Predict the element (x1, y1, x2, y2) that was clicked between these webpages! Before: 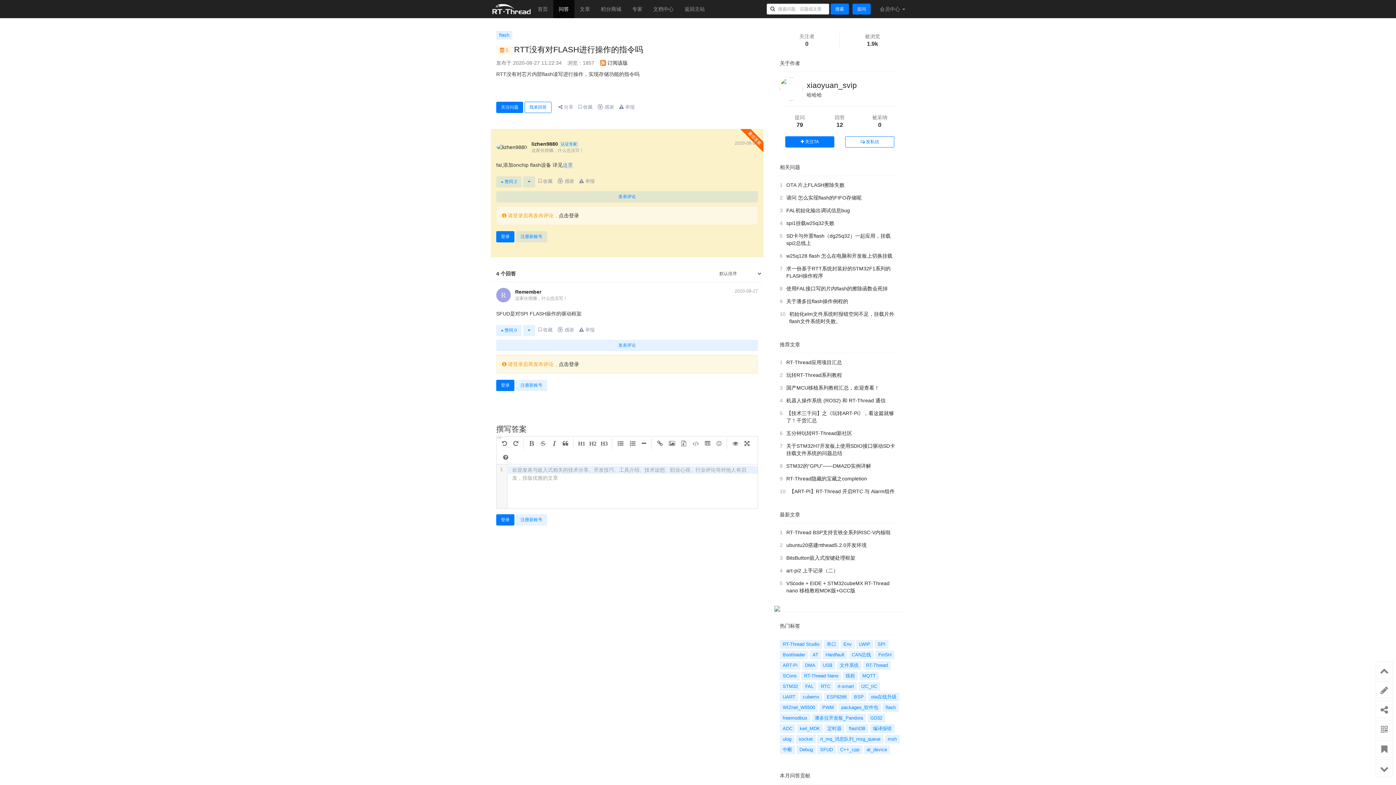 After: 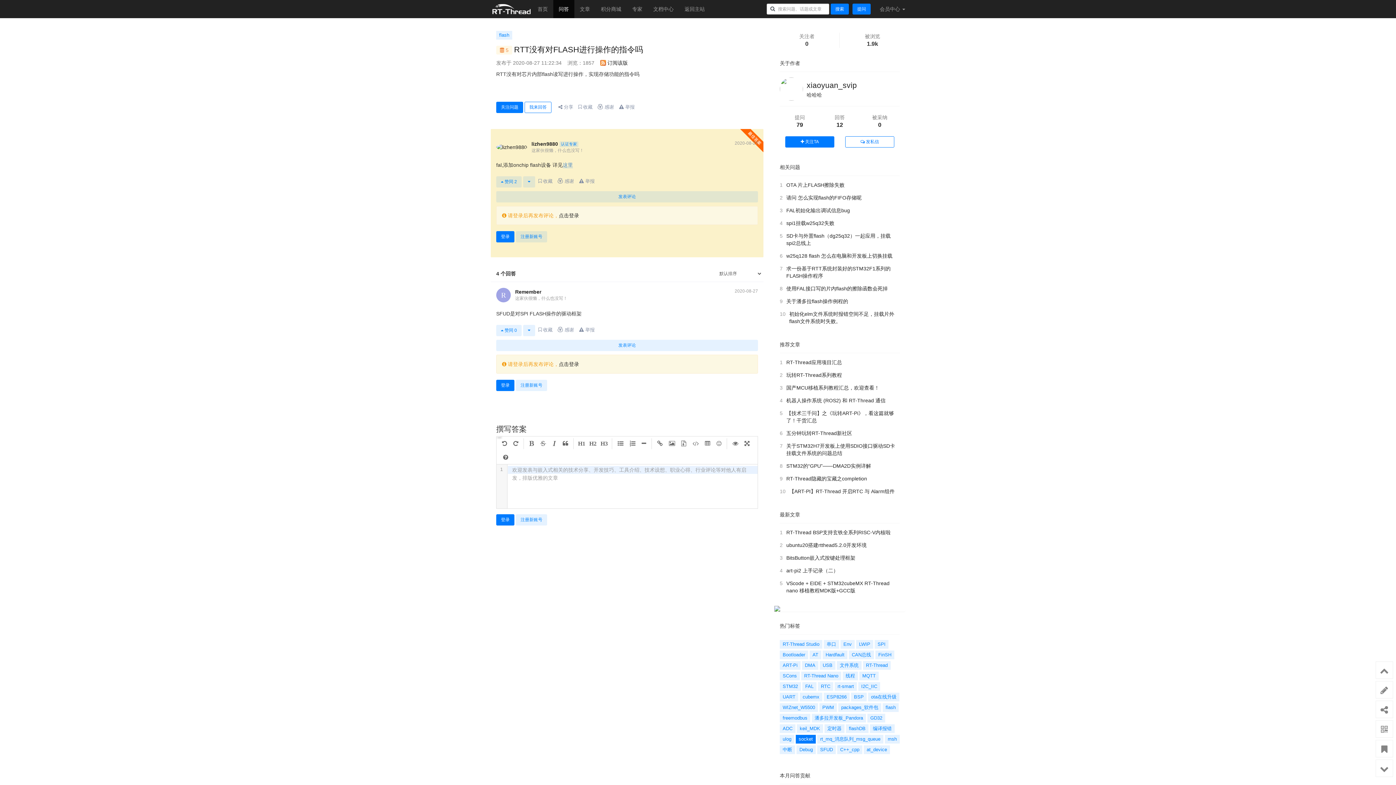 Action: bbox: (796, 735, 816, 744) label: socket